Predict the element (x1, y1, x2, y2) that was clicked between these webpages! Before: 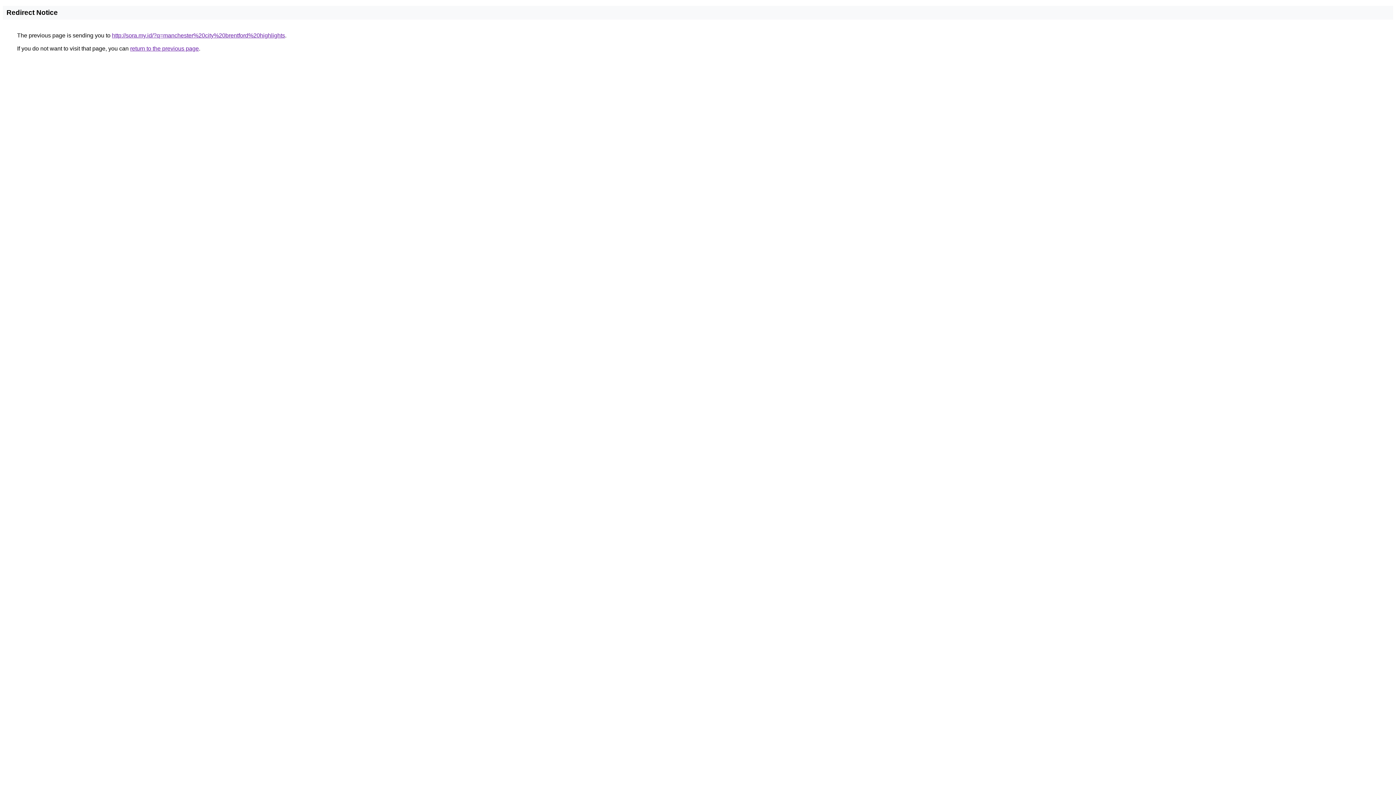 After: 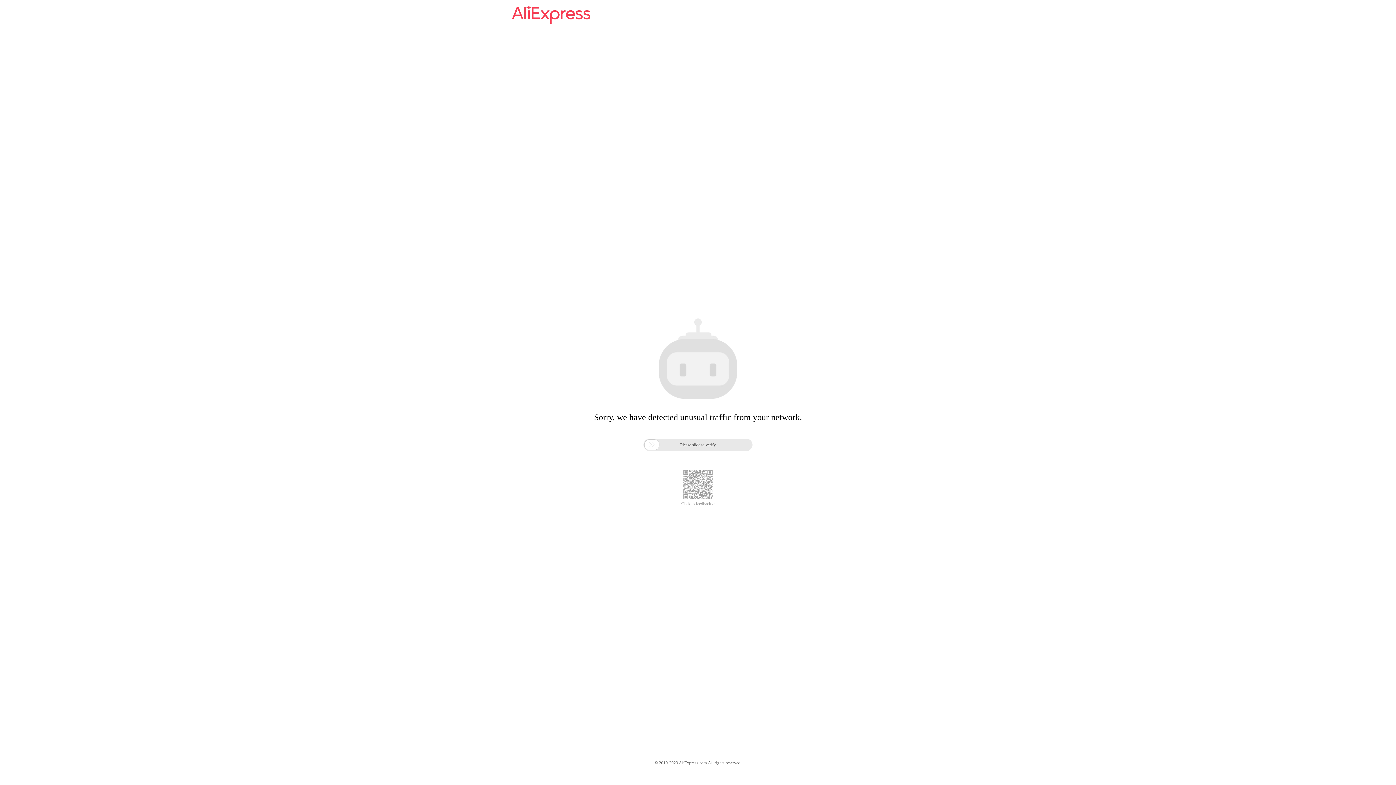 Action: label: http://sora.my.id/?q=manchester%20city%20brentford%20highlights bbox: (112, 32, 285, 38)